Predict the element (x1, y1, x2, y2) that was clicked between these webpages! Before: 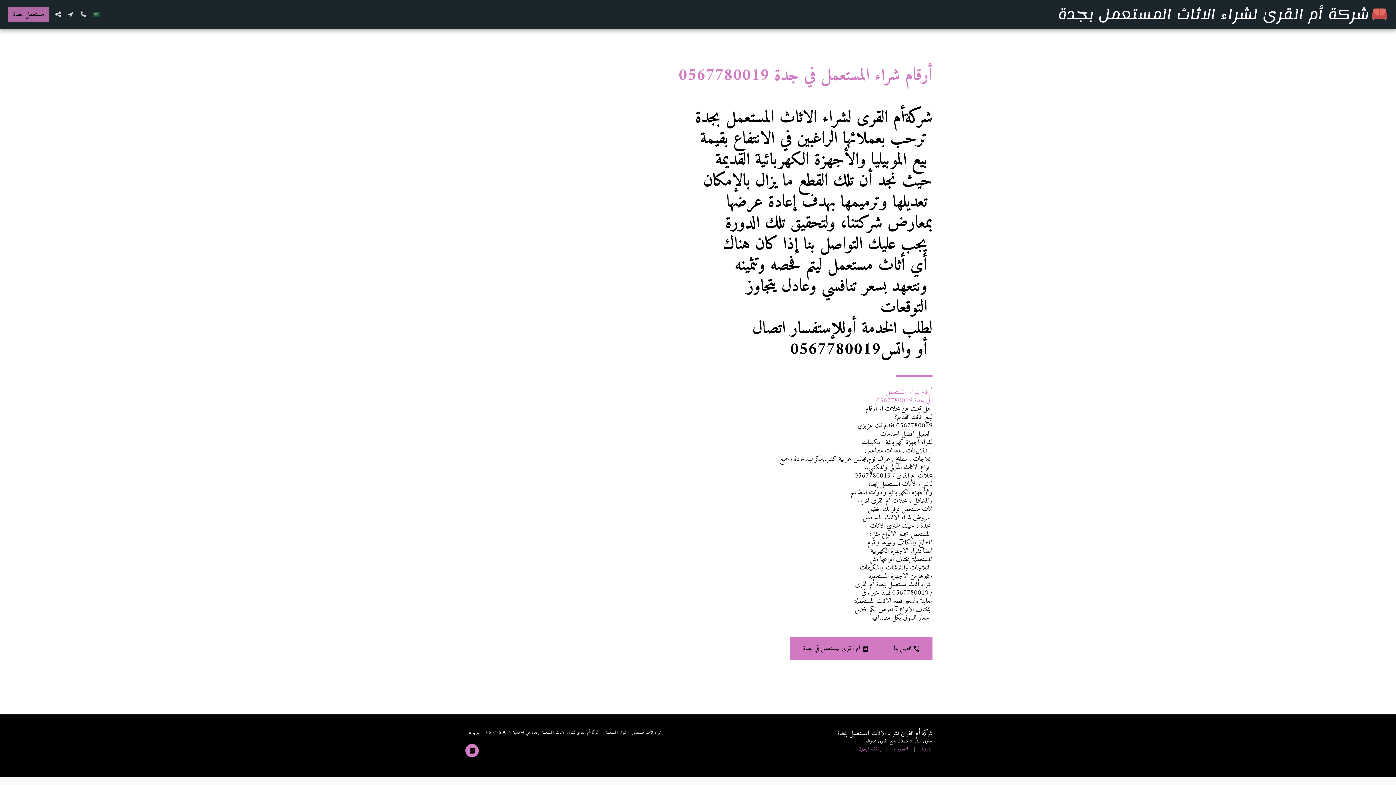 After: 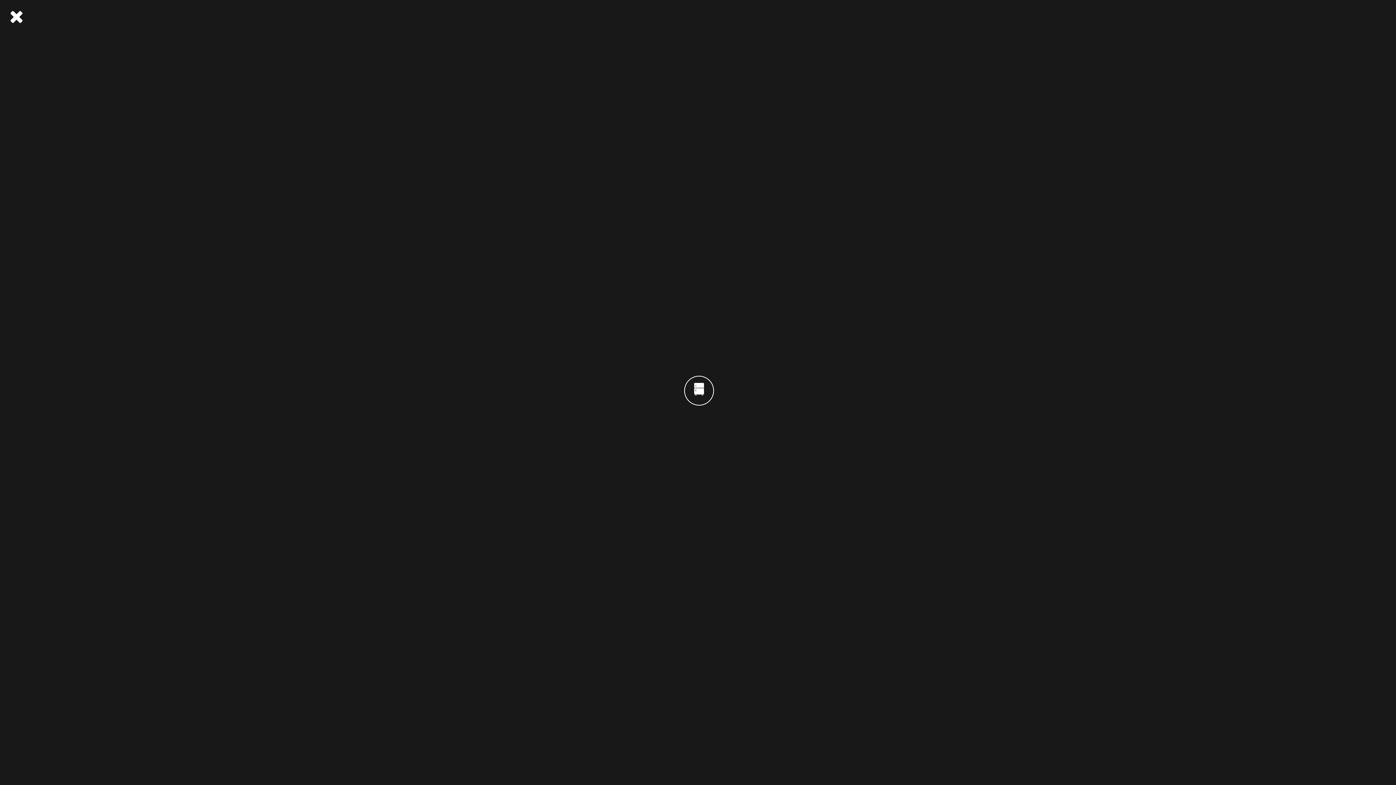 Action: label:   bbox: (52, 10, 64, 17)